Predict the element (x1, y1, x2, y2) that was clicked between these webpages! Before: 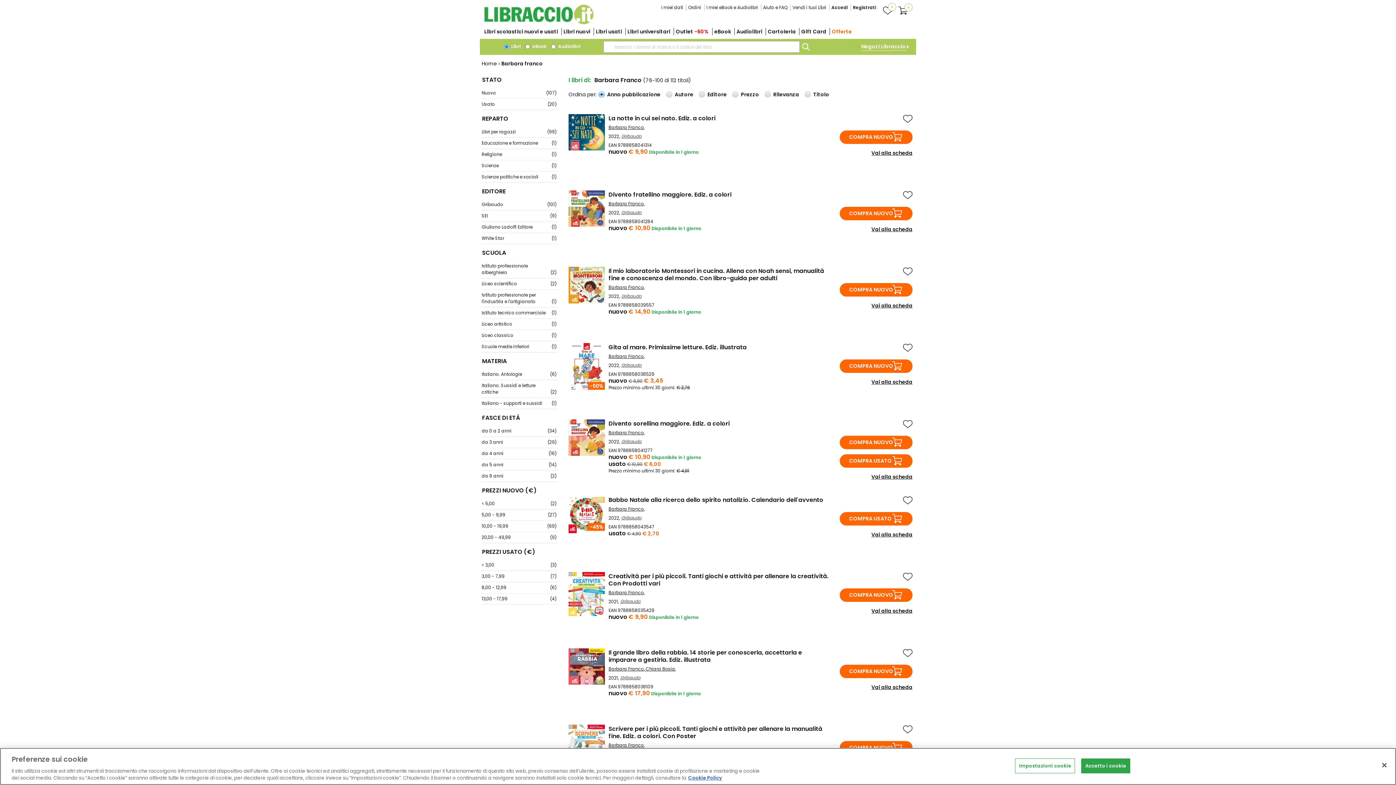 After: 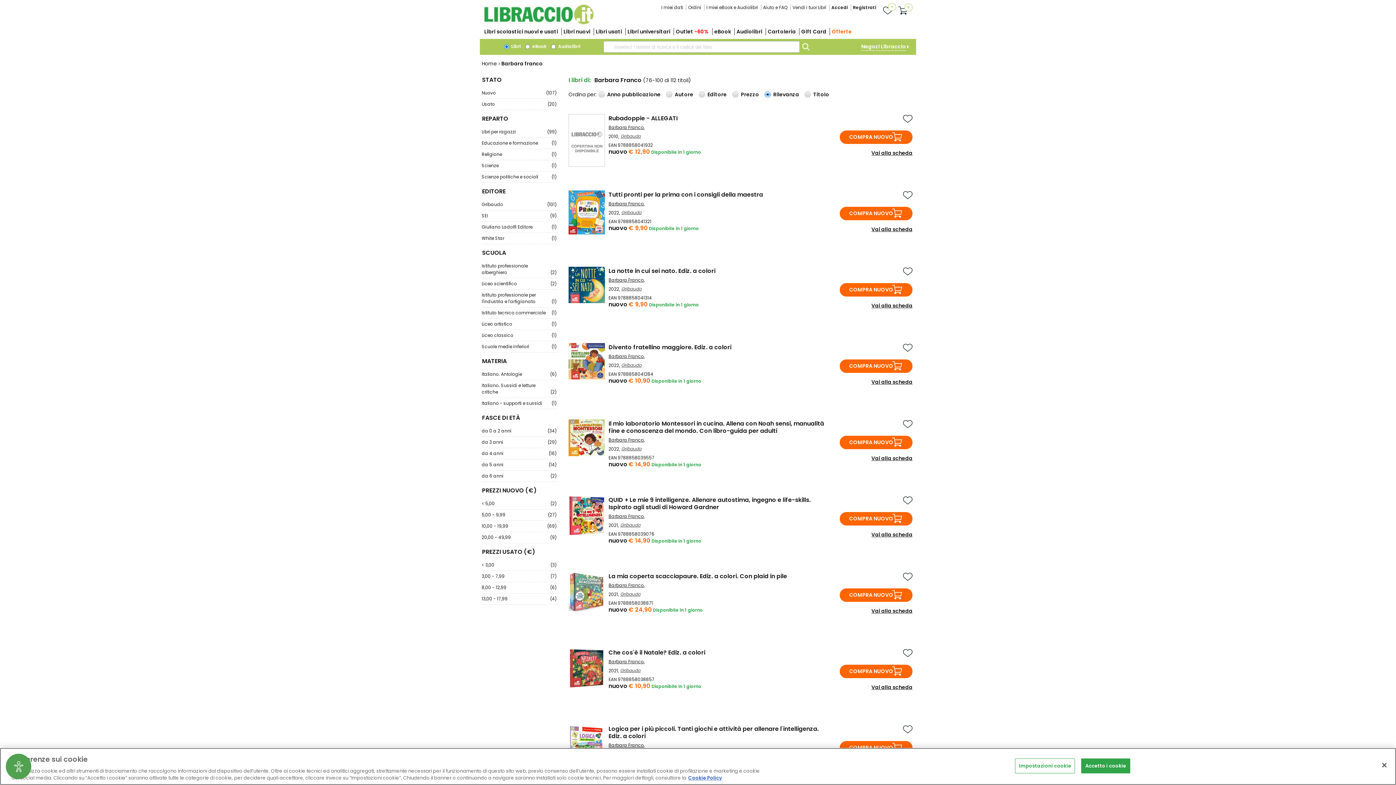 Action: bbox: (764, 89, 802, 99) label: Rilevanza